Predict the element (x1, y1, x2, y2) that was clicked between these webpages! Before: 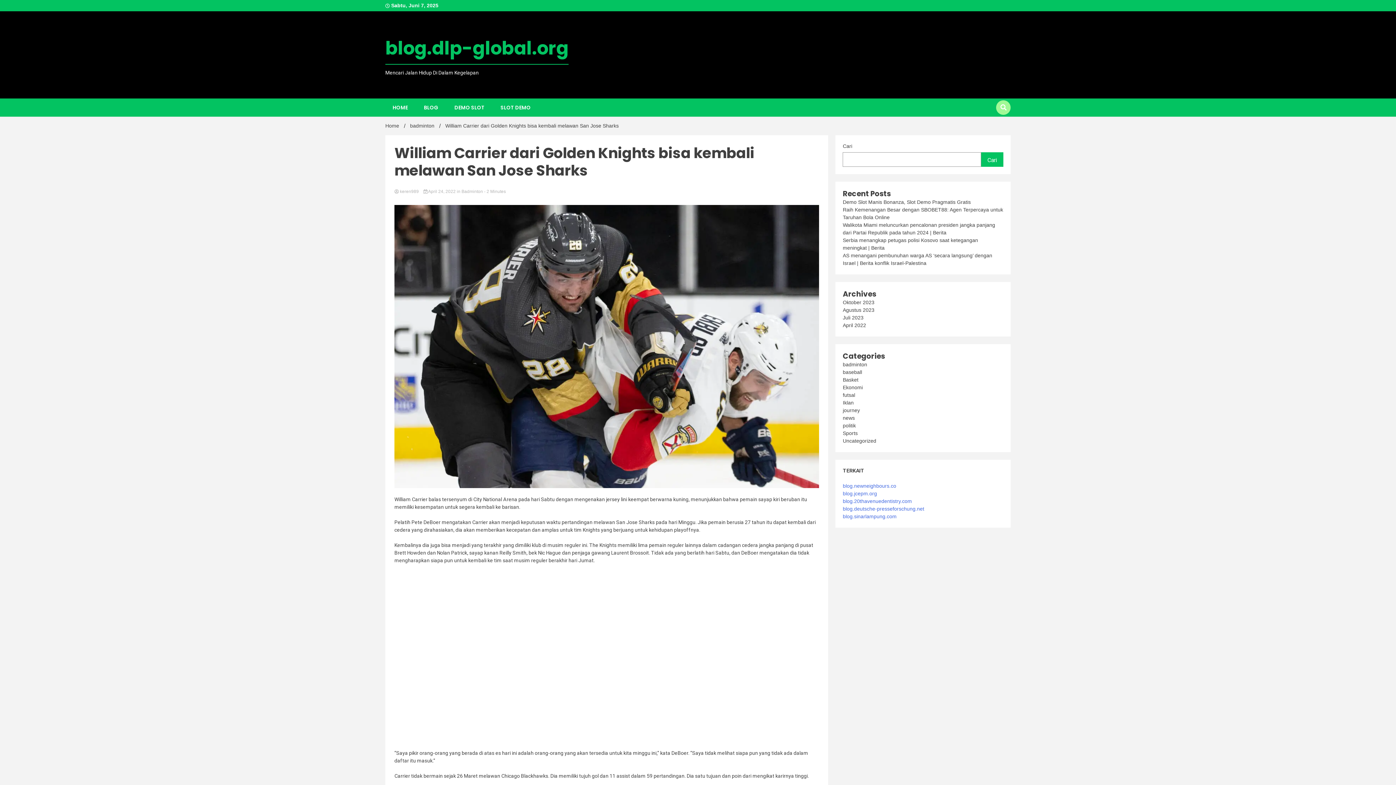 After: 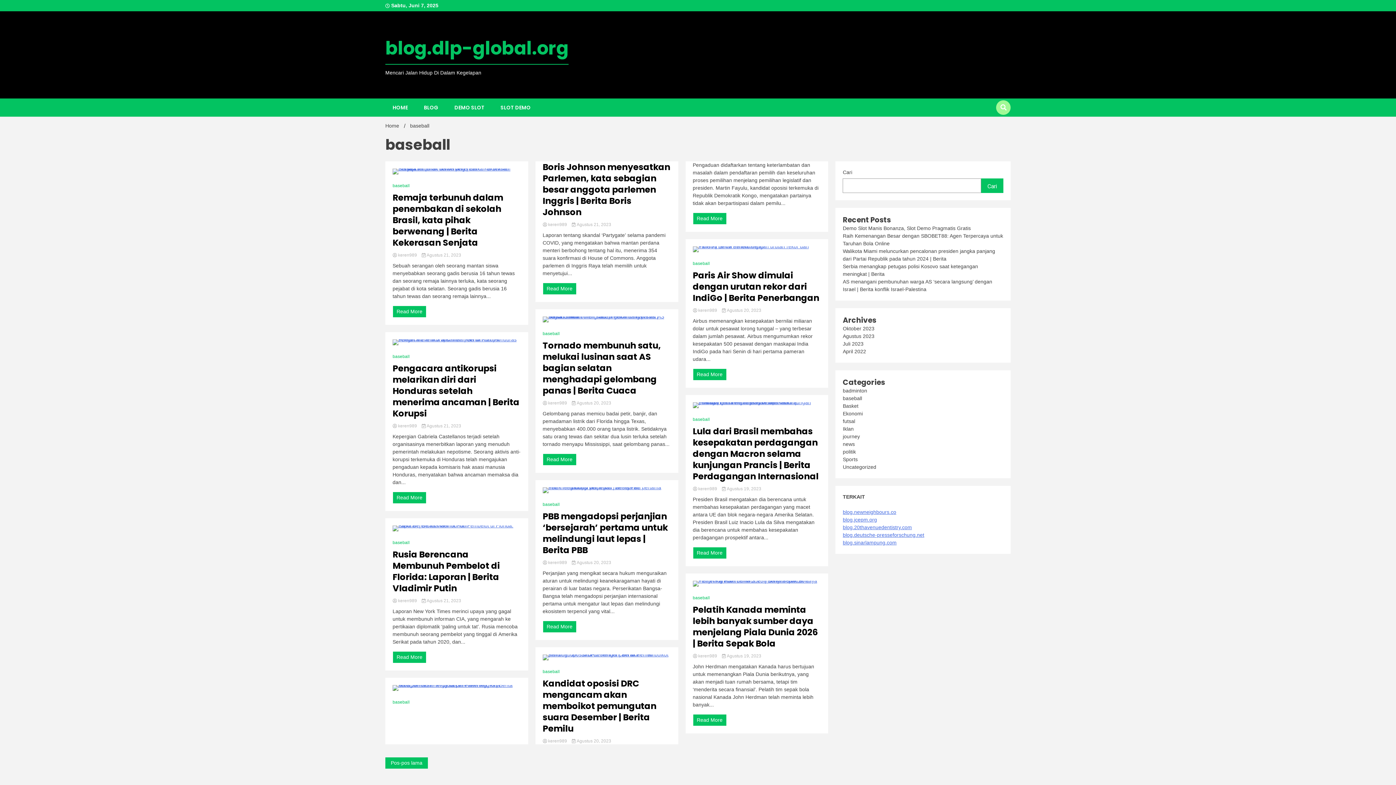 Action: label: baseball bbox: (843, 369, 862, 375)